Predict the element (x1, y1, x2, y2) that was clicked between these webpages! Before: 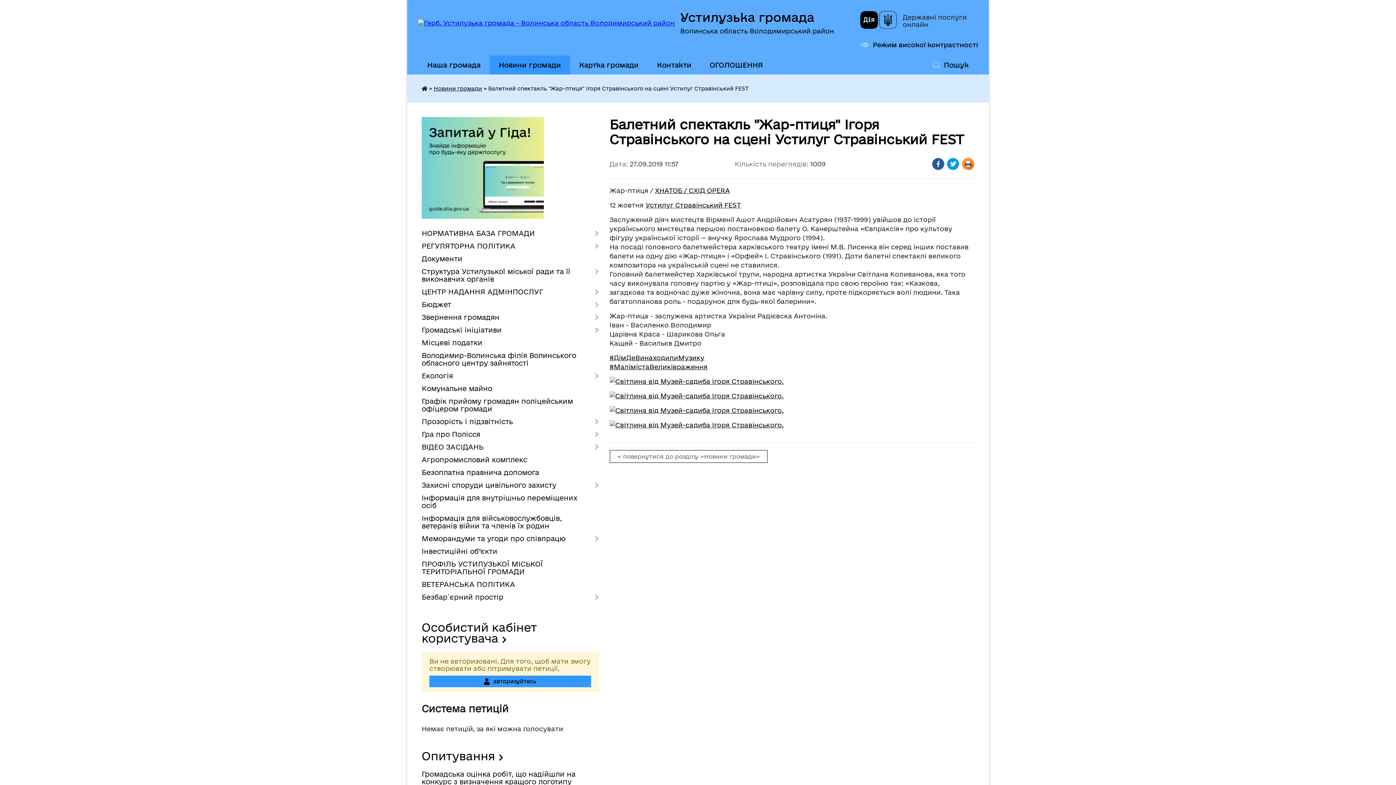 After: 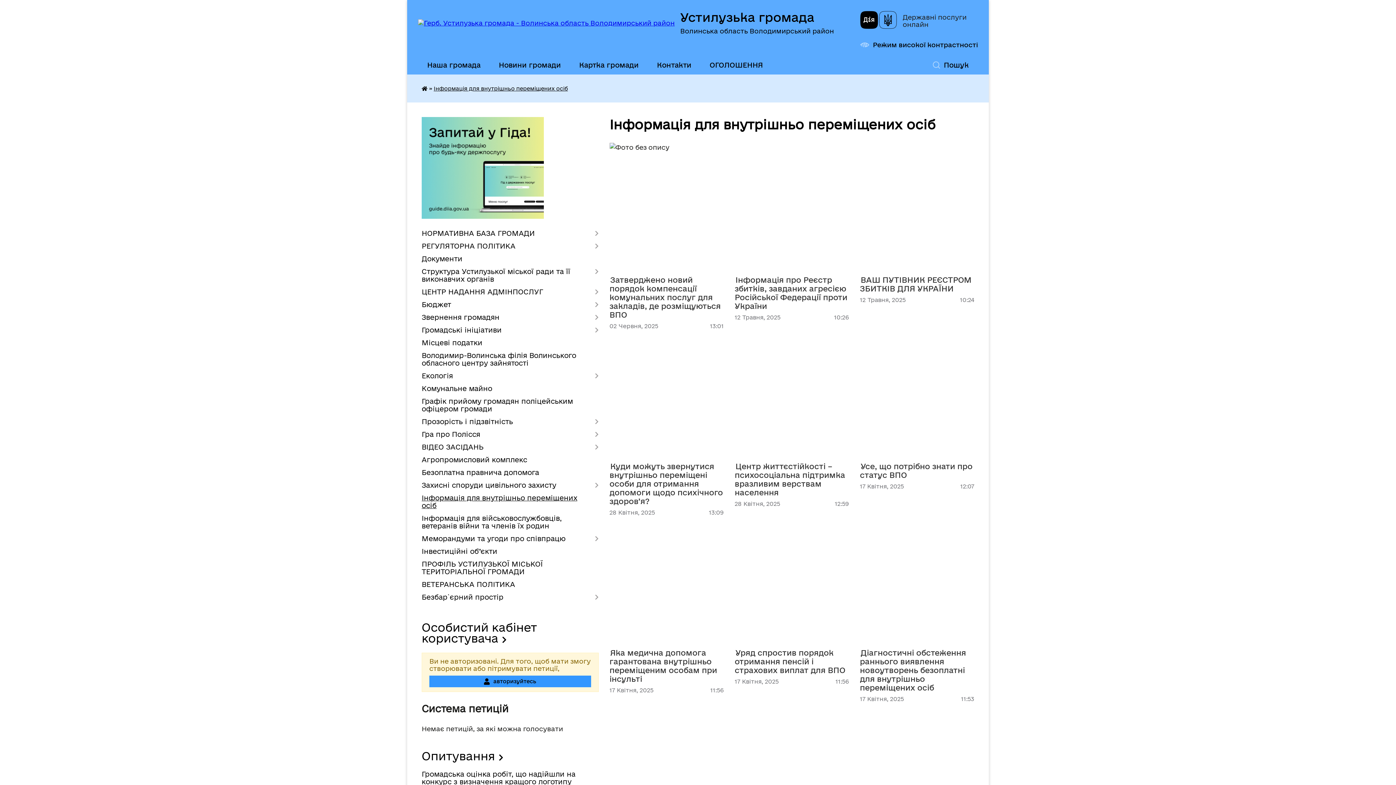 Action: label: Інформація для внутрішньо переміщених осіб bbox: (421, 492, 598, 512)